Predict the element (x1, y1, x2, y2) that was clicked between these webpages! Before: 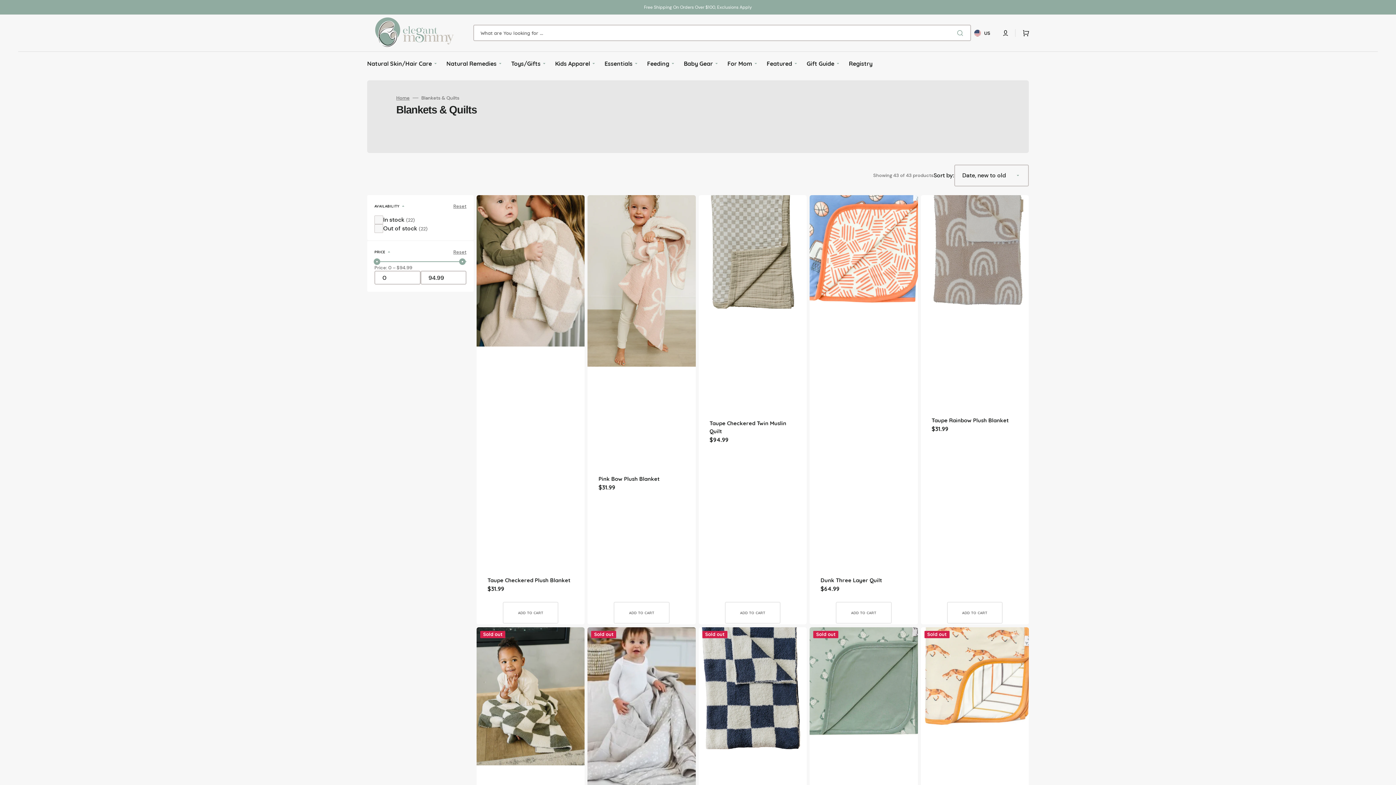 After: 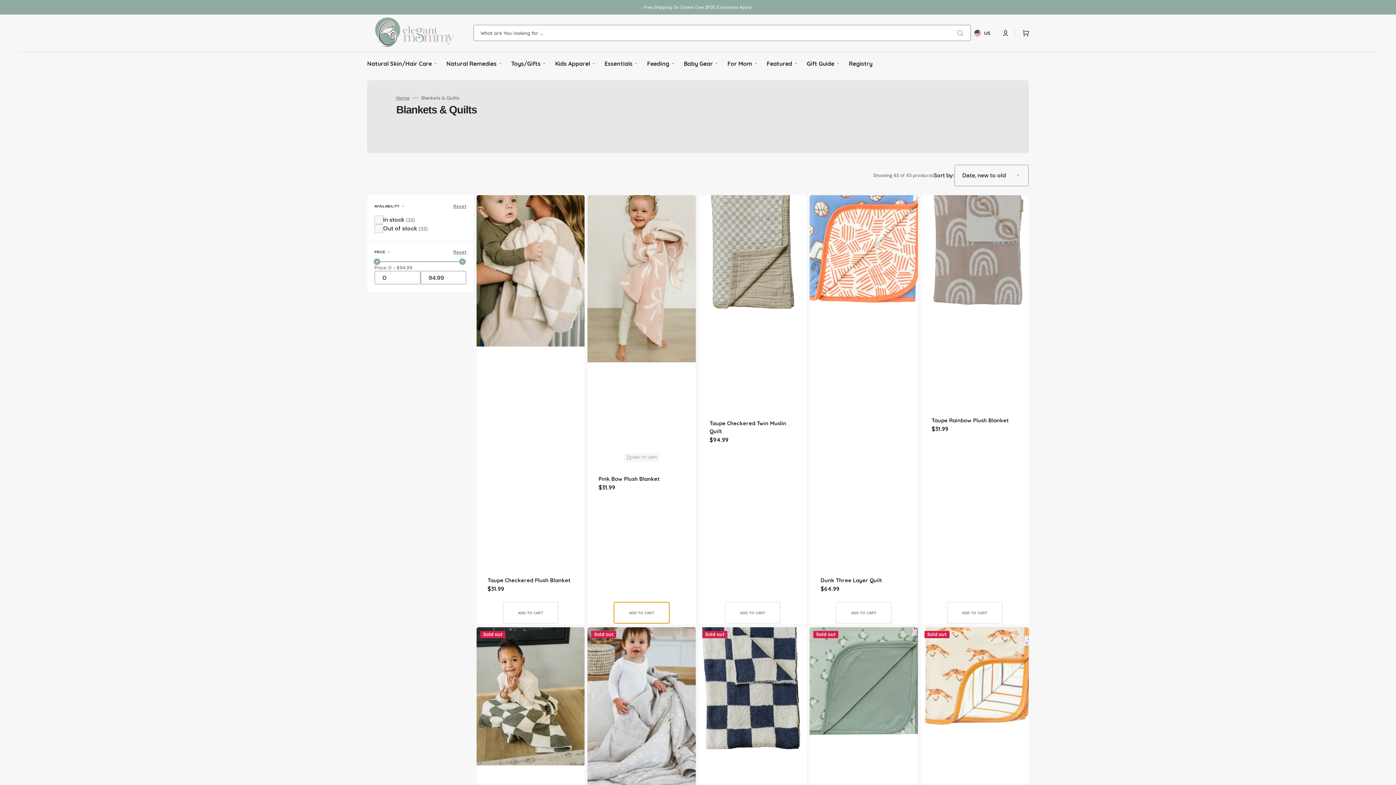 Action: bbox: (613, 602, 669, 623) label: ADD TO CART